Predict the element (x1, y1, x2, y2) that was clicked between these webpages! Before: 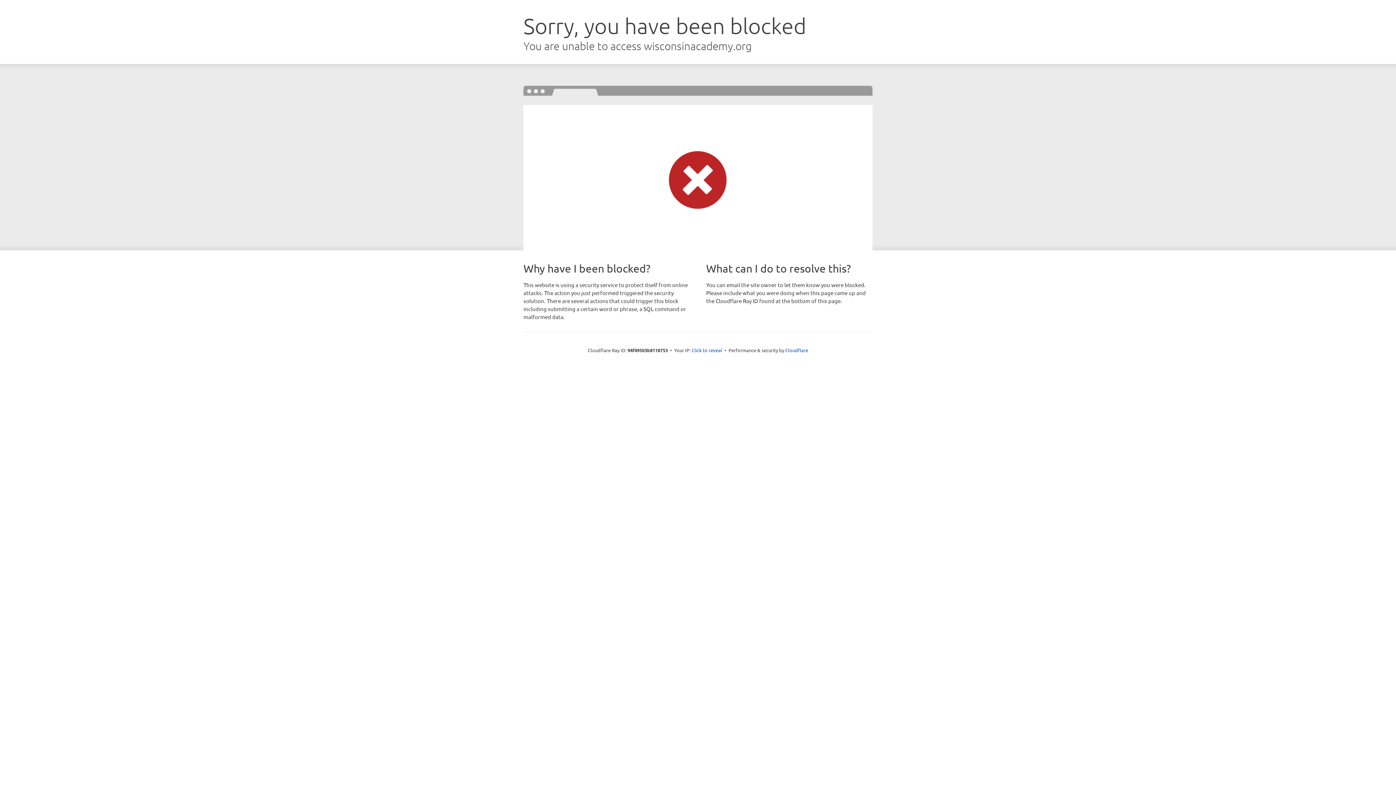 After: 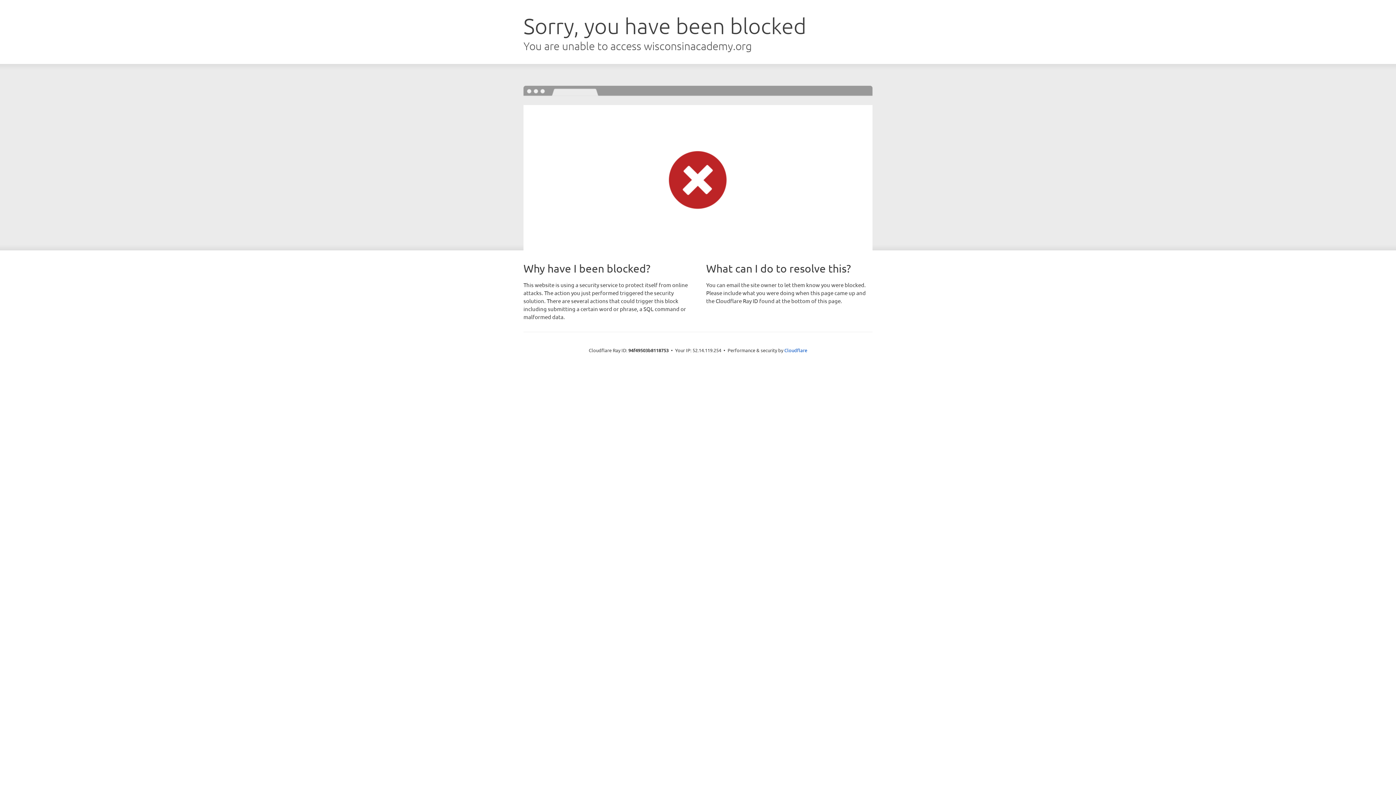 Action: label: Click to reveal bbox: (691, 346, 722, 353)